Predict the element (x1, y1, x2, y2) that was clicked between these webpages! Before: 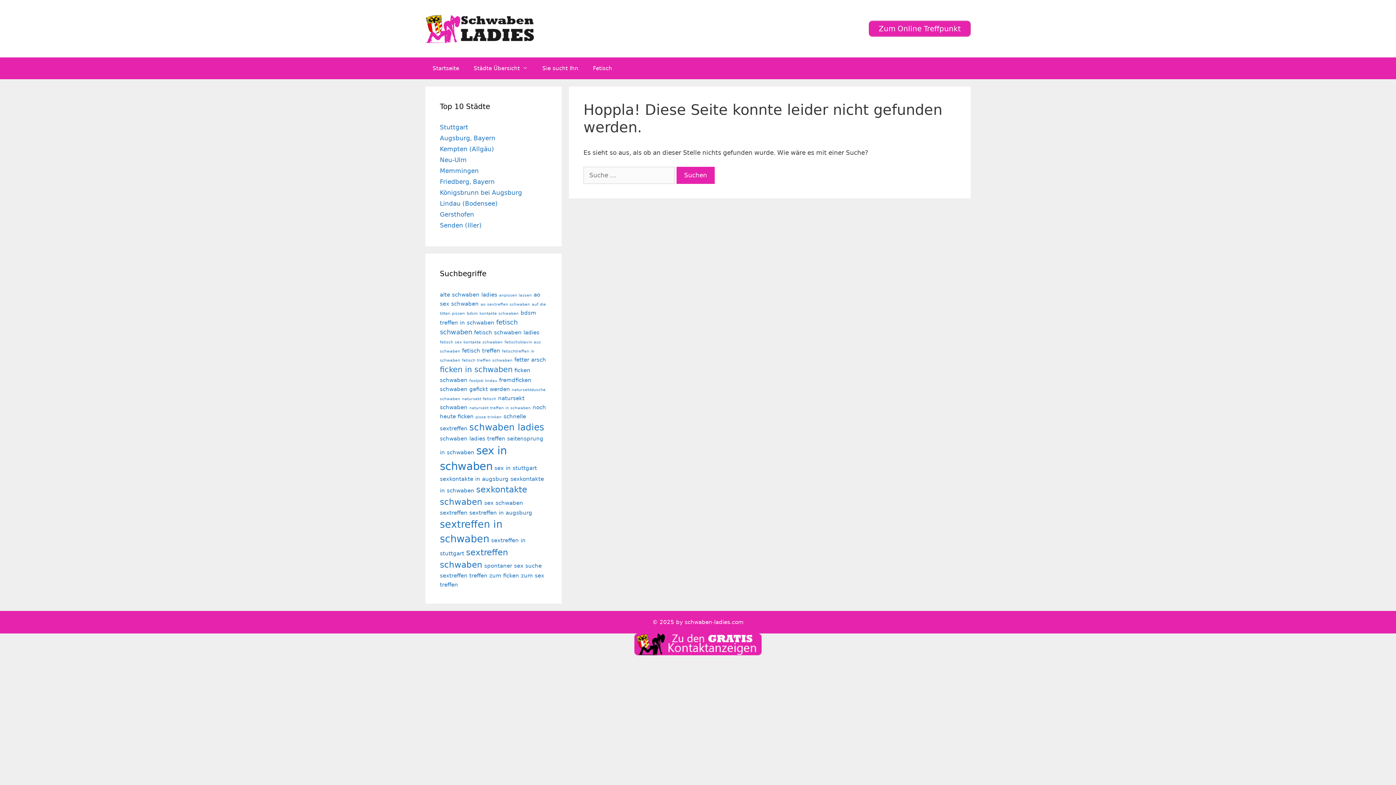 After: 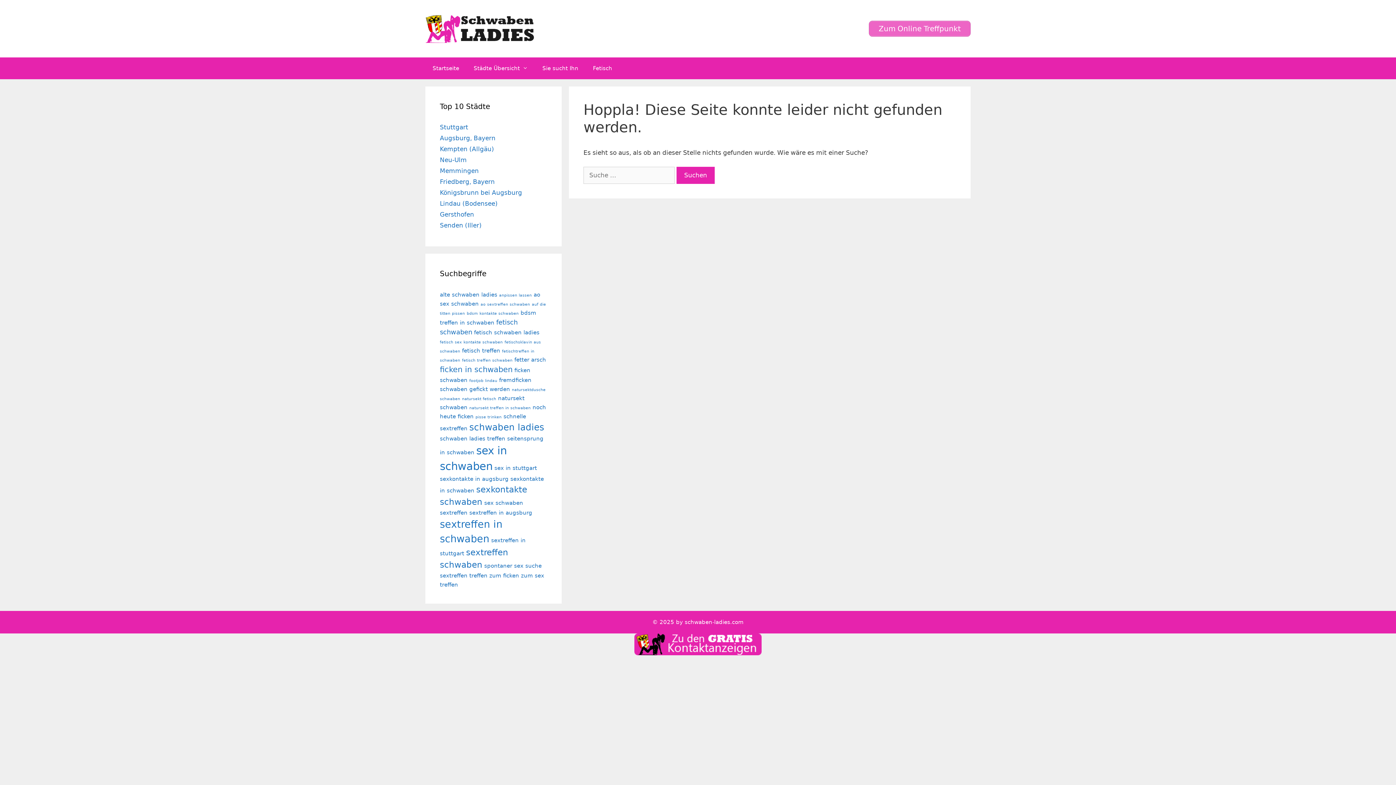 Action: label: Zum Online Treffpunkt bbox: (869, 20, 970, 36)